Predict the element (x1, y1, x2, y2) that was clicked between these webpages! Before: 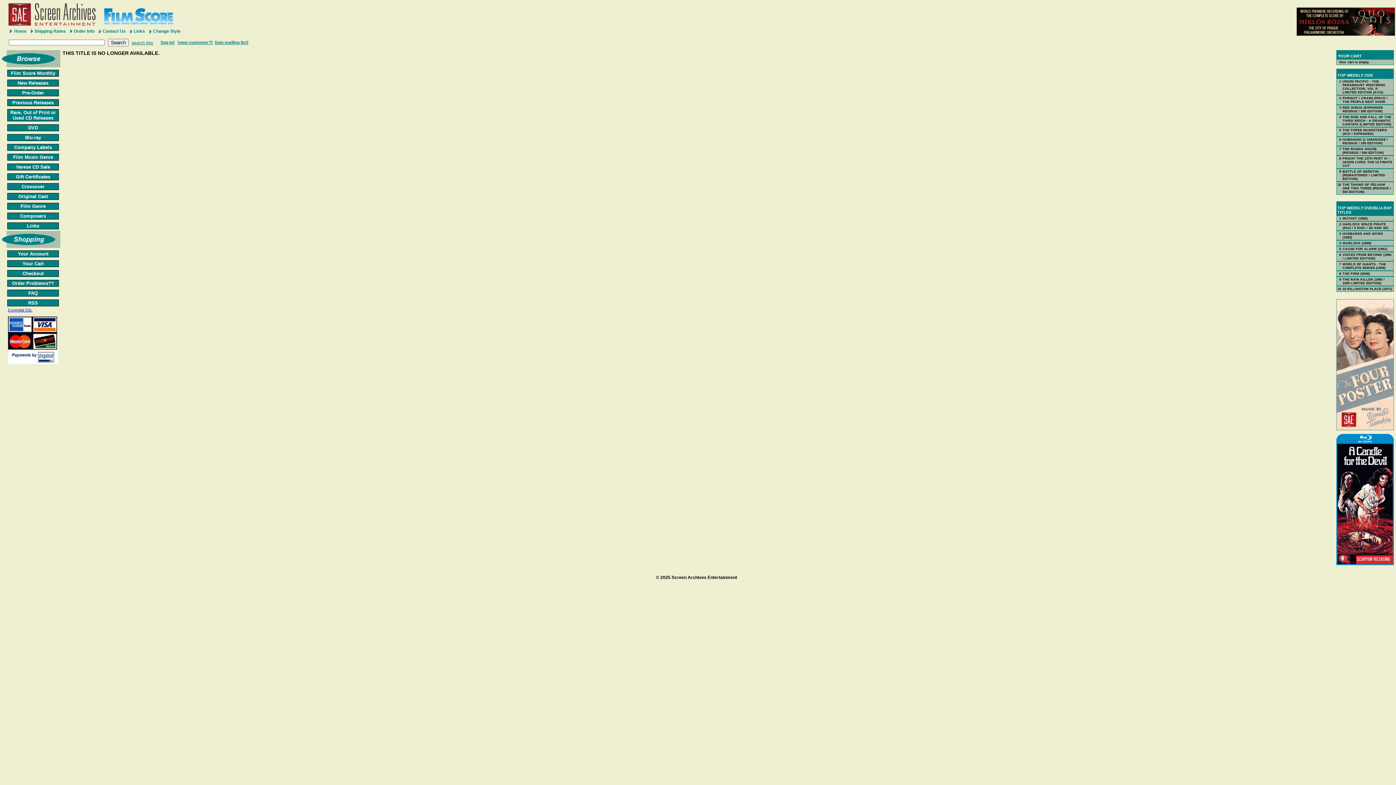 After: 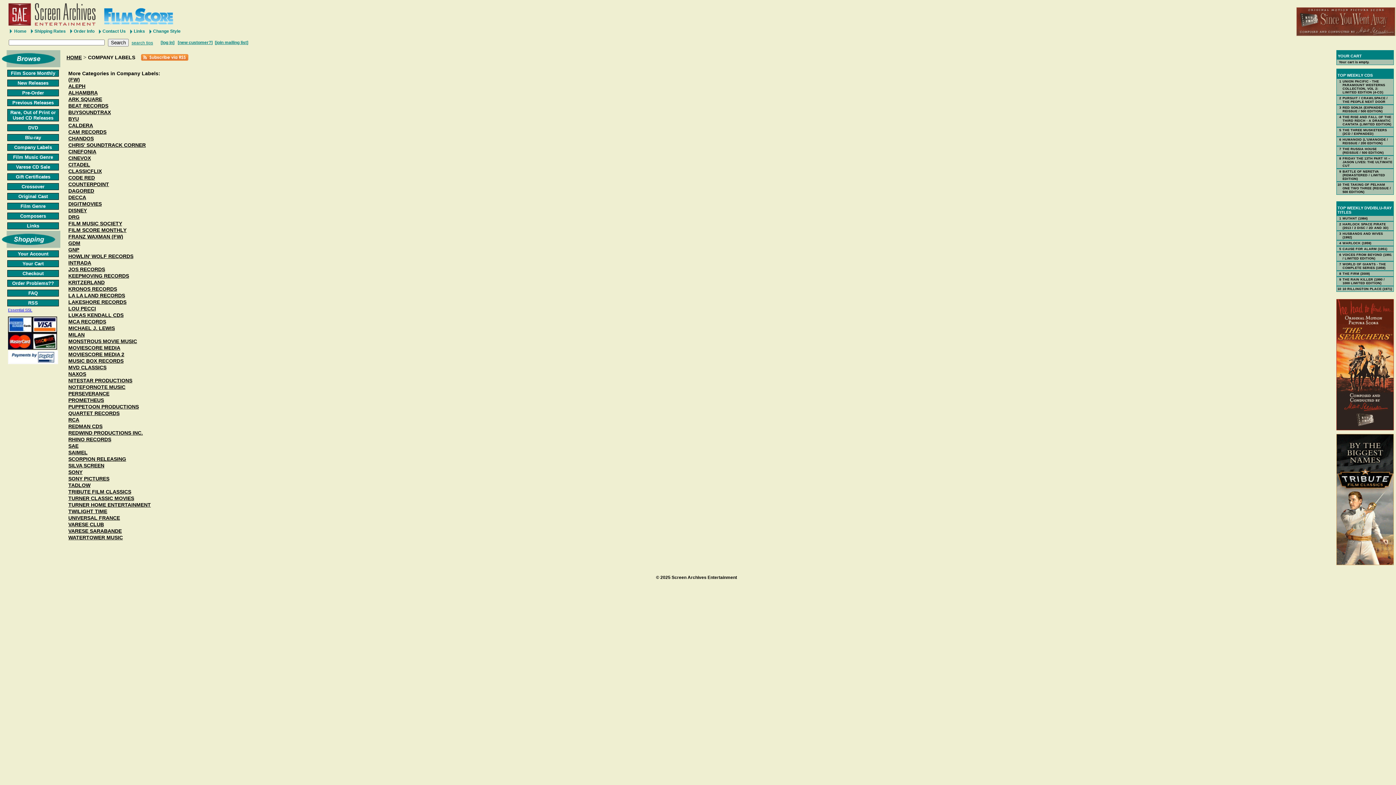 Action: bbox: (5, 144, 60, 150) label: Company Labels